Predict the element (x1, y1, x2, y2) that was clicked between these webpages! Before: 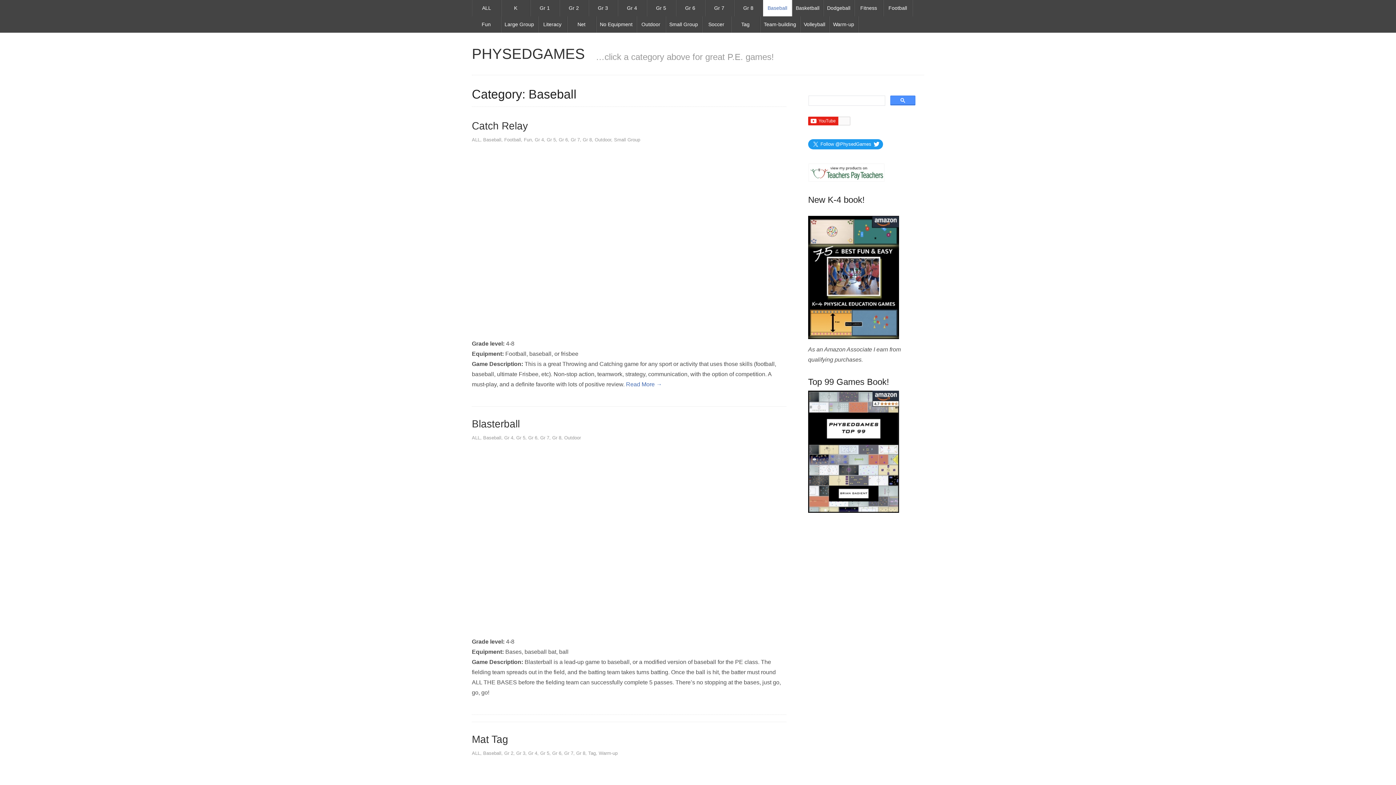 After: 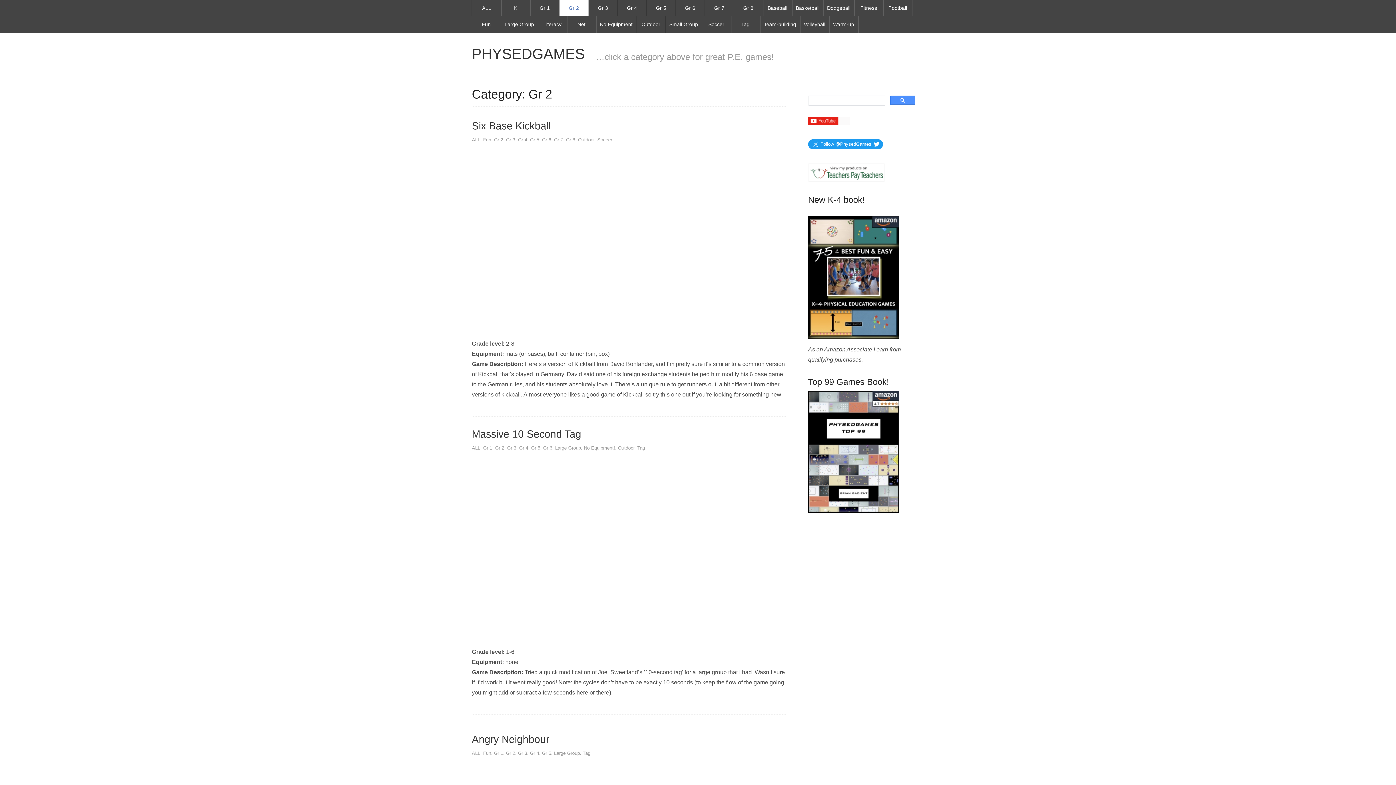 Action: label: Gr 2 bbox: (504, 750, 513, 756)